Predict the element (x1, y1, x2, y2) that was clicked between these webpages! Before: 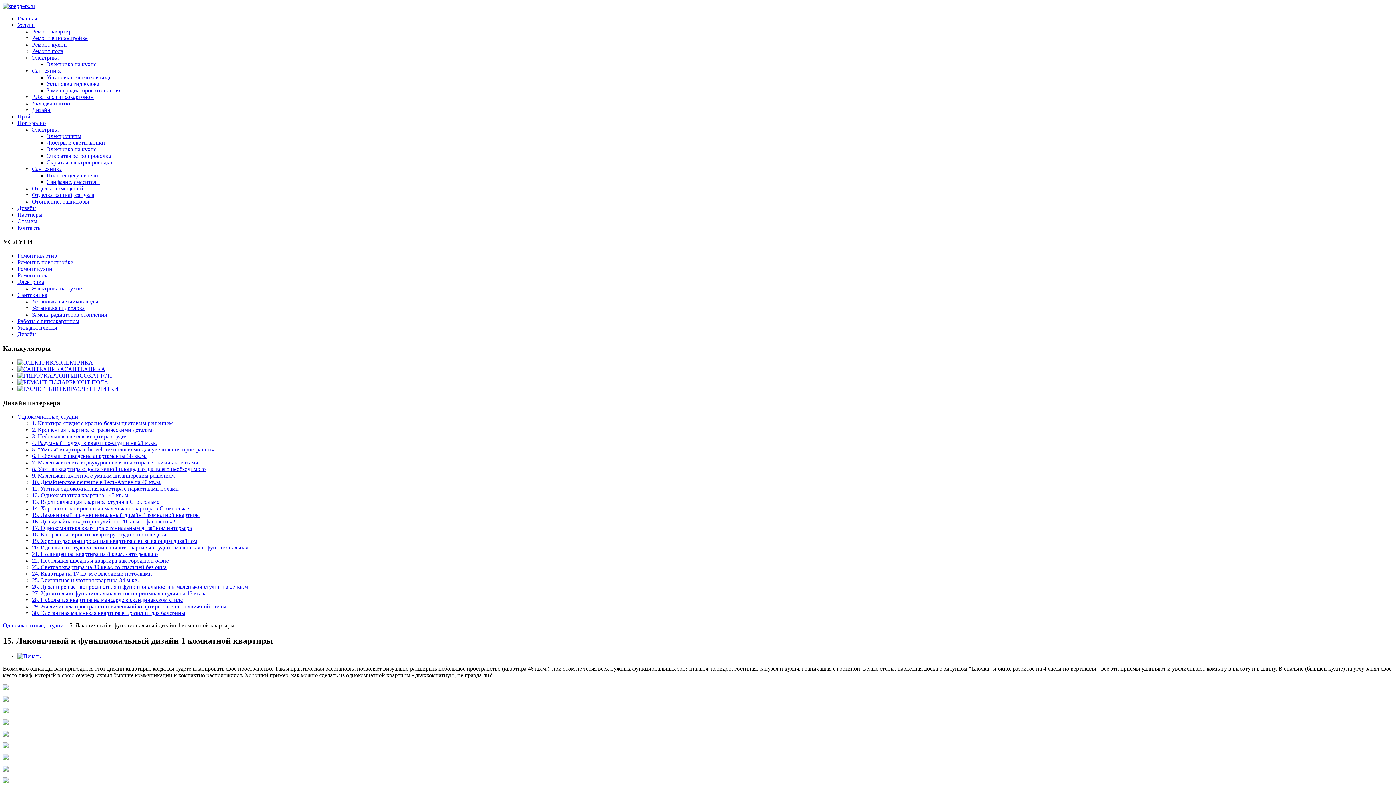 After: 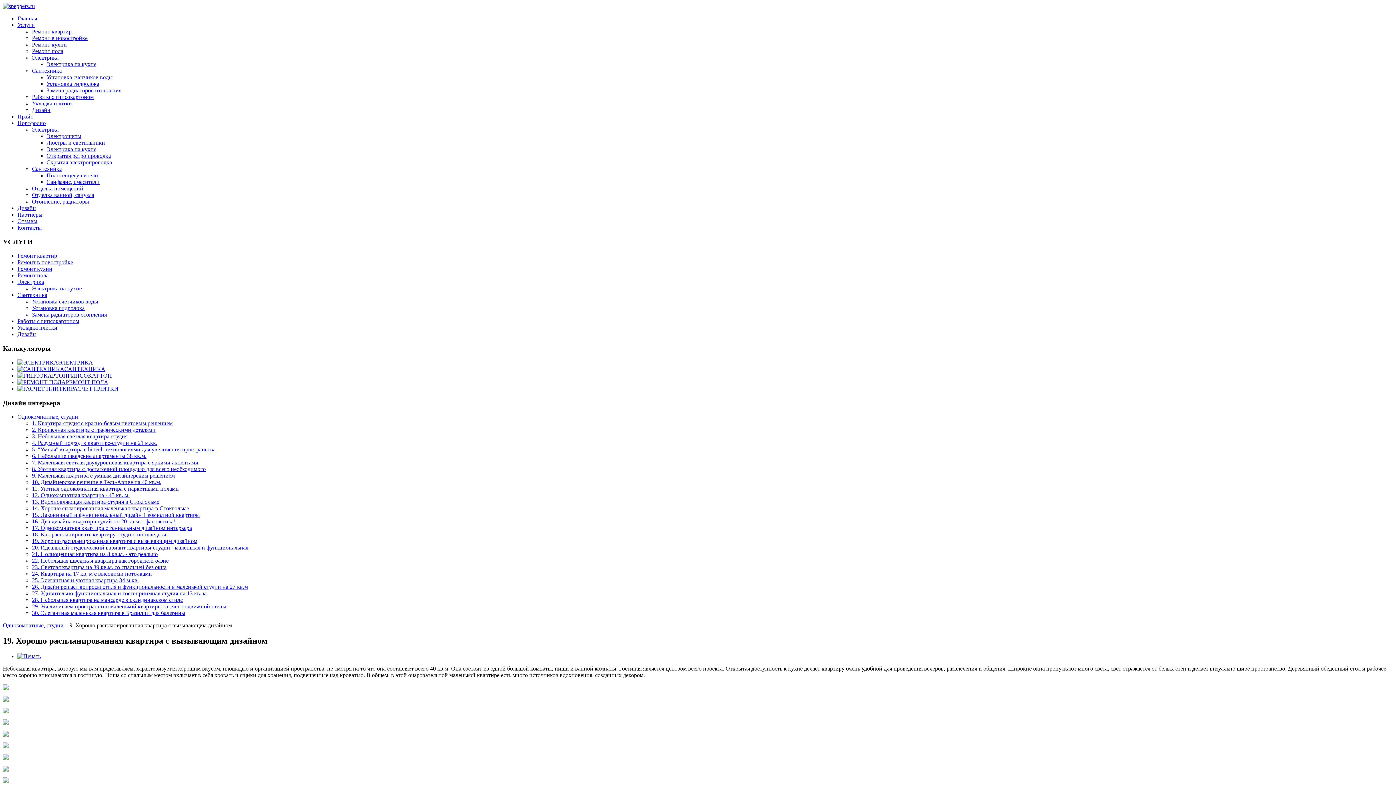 Action: label: 19. Хорошо распланированная квартира с вызывающим дизайном bbox: (32, 538, 197, 544)